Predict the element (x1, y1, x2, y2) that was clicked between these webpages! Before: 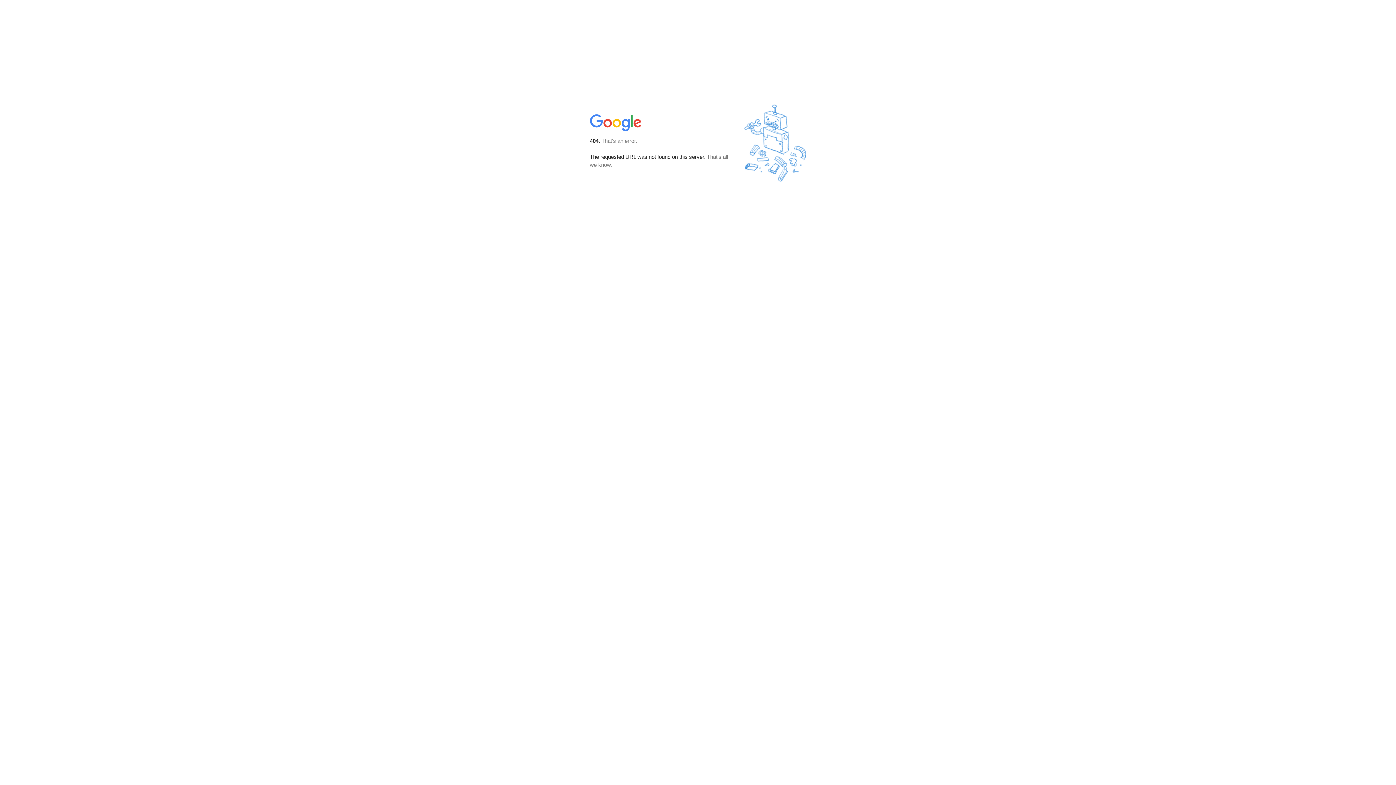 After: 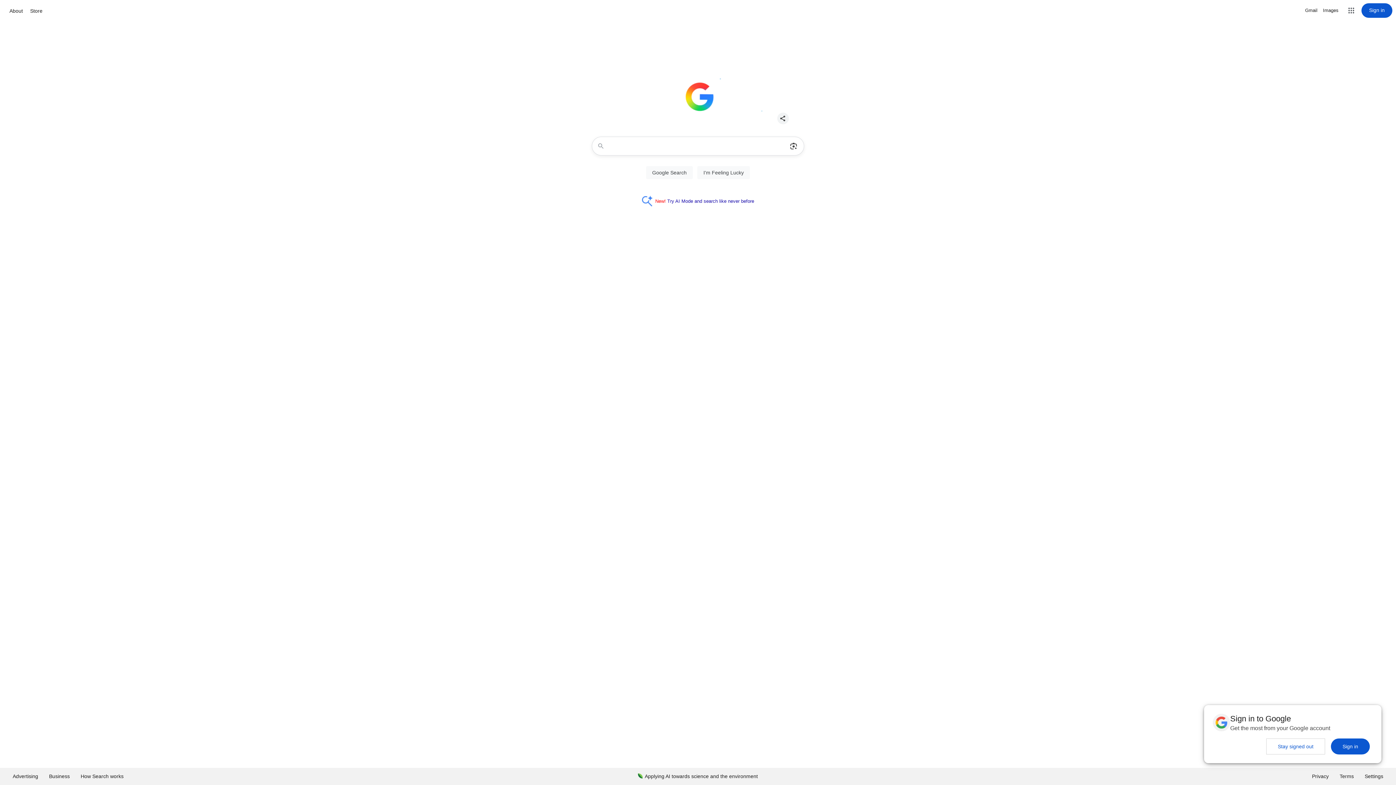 Action: bbox: (590, 127, 642, 134)